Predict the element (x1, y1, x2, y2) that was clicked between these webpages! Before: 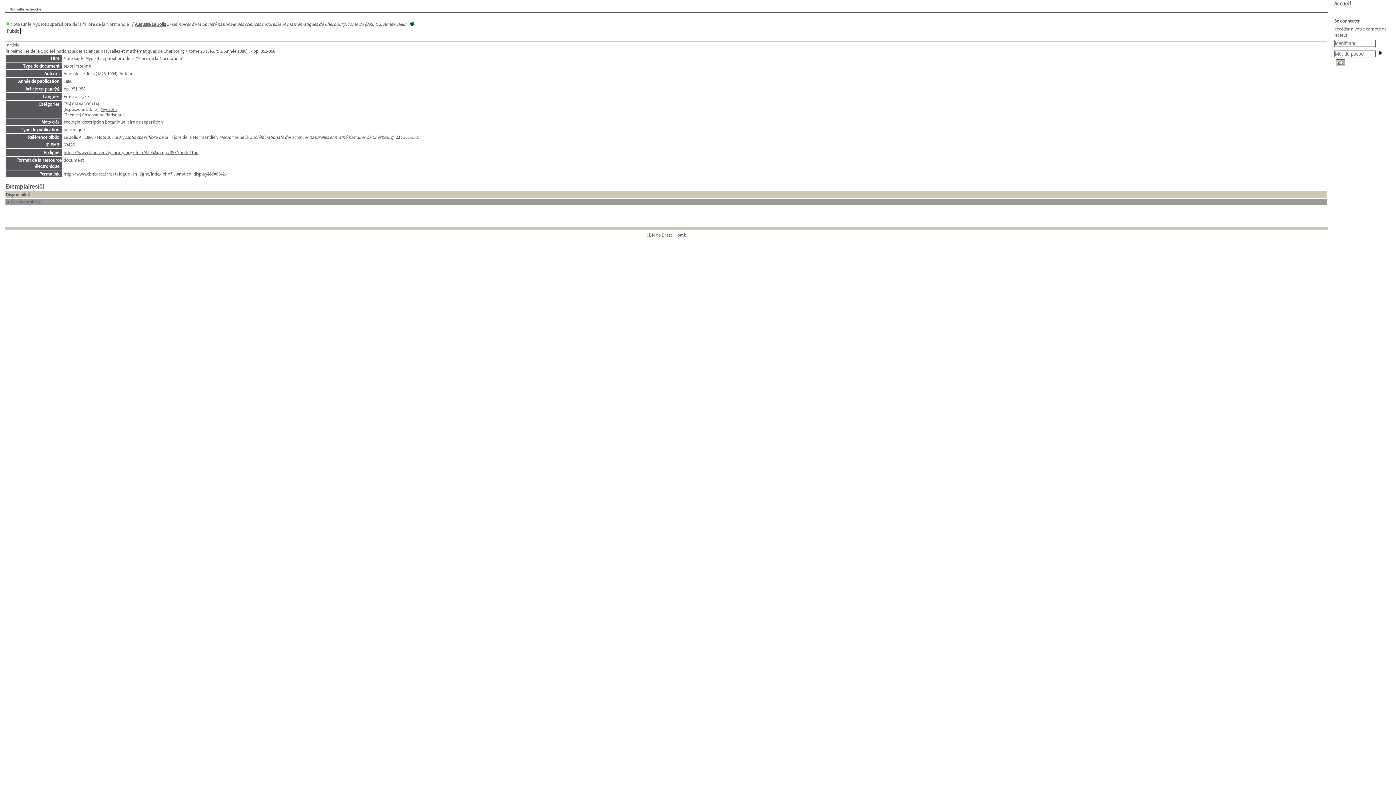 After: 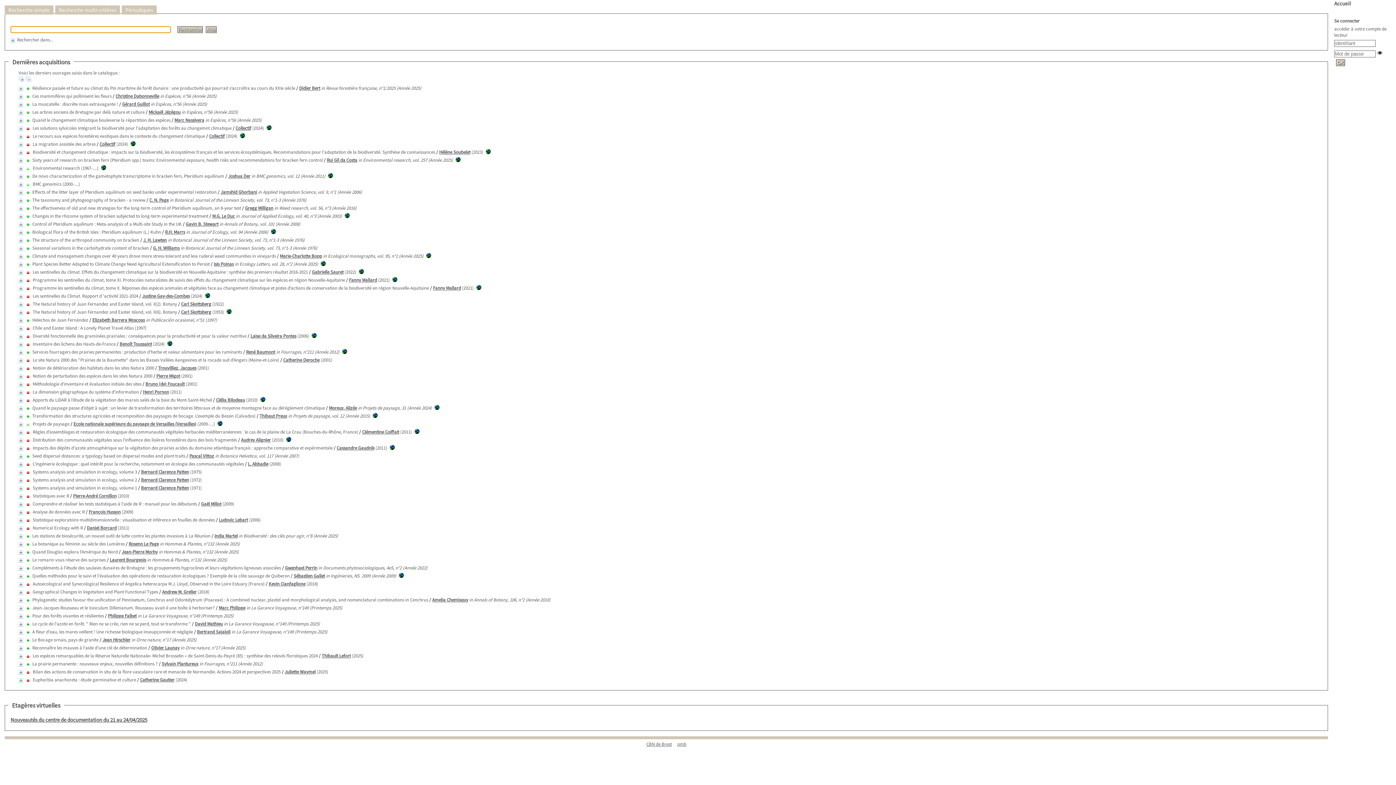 Action: label: Nouvelle recherche bbox: (9, 6, 41, 11)